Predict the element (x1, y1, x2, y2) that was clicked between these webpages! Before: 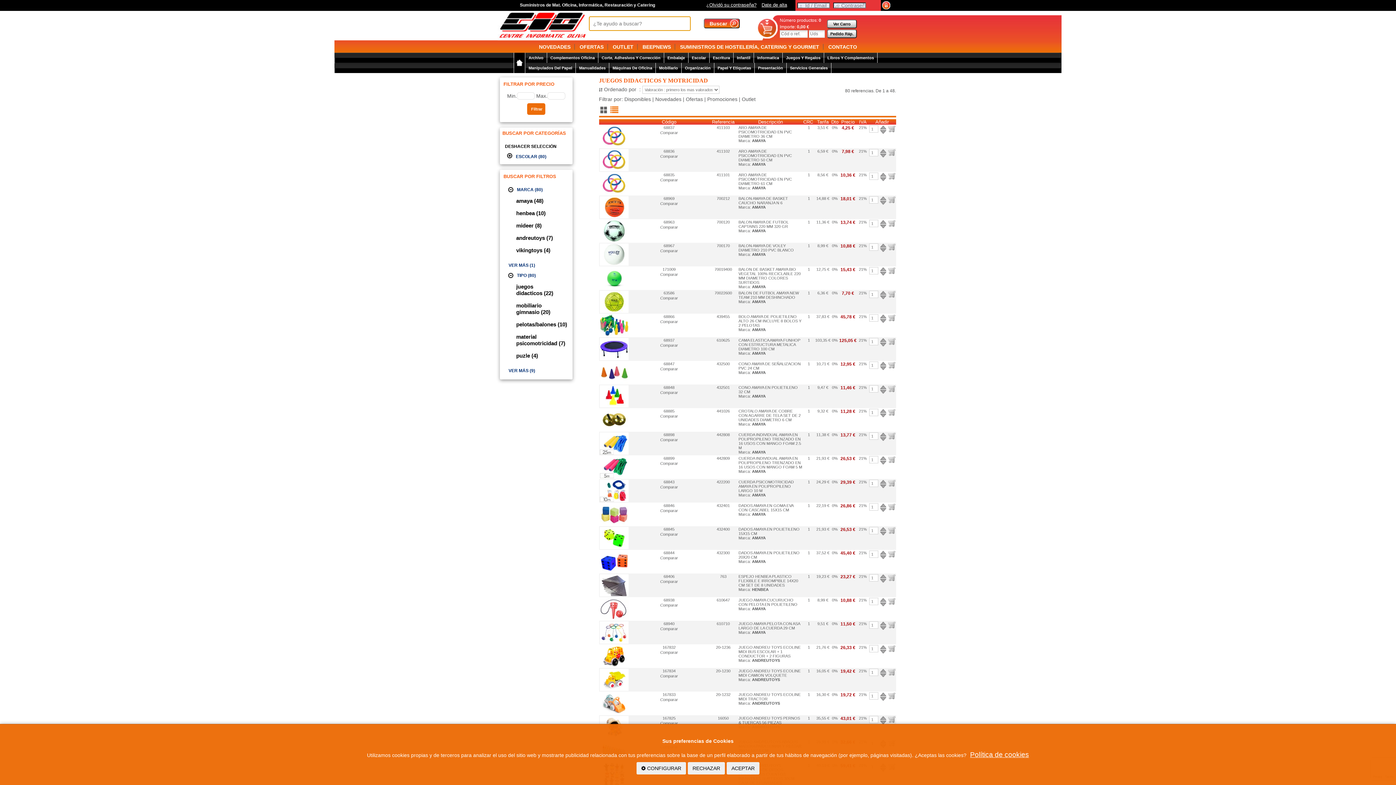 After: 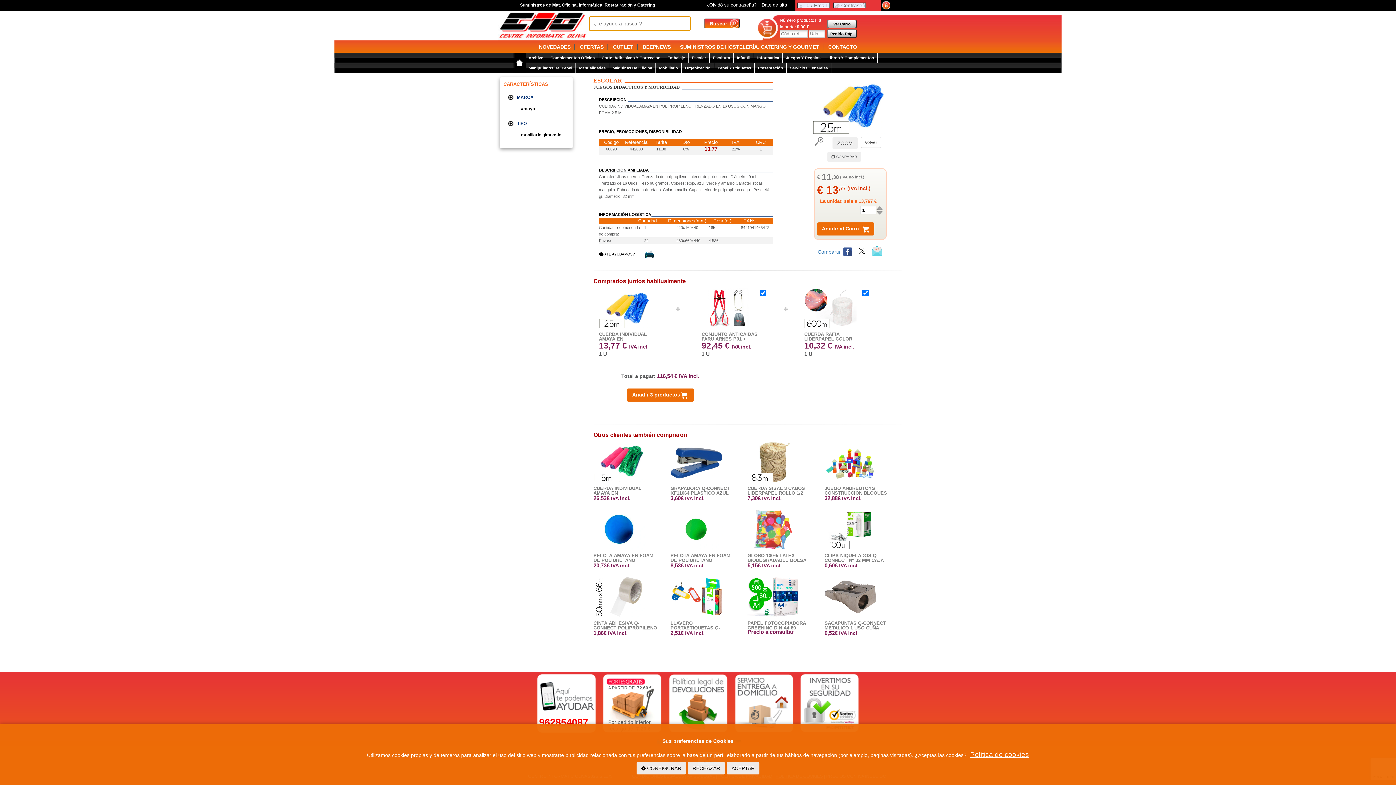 Action: bbox: (599, 451, 628, 455)